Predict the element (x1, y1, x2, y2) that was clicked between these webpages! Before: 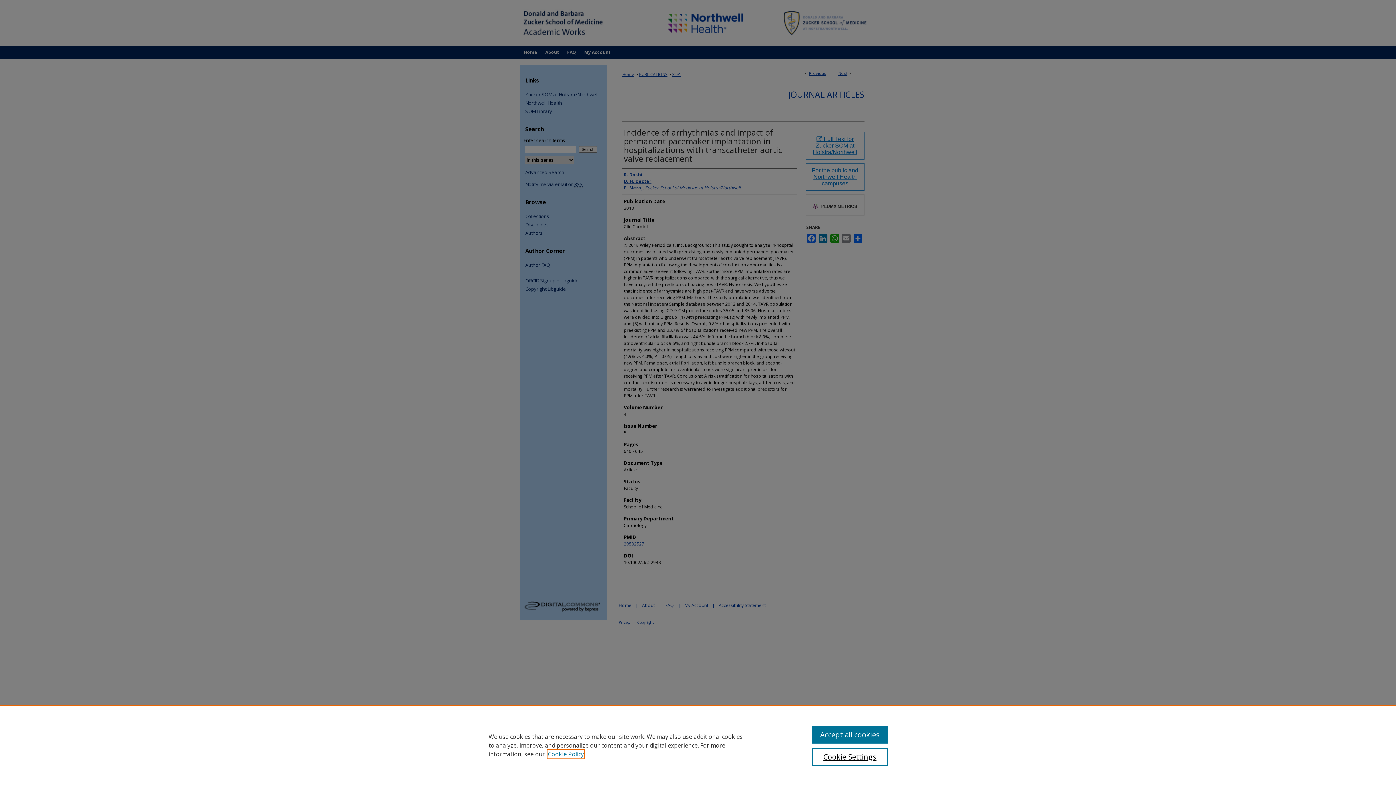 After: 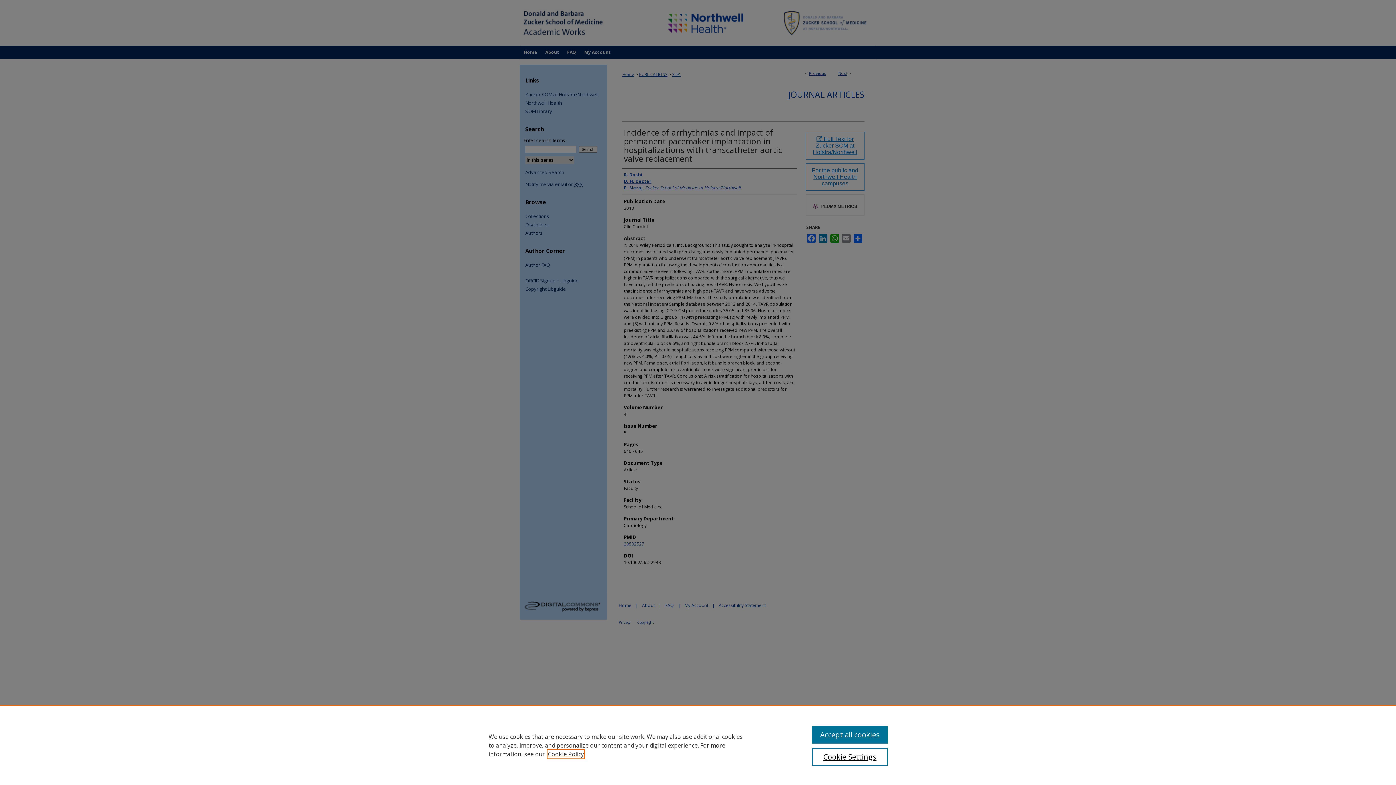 Action: label: , opens in a new tab bbox: (548, 750, 584, 758)